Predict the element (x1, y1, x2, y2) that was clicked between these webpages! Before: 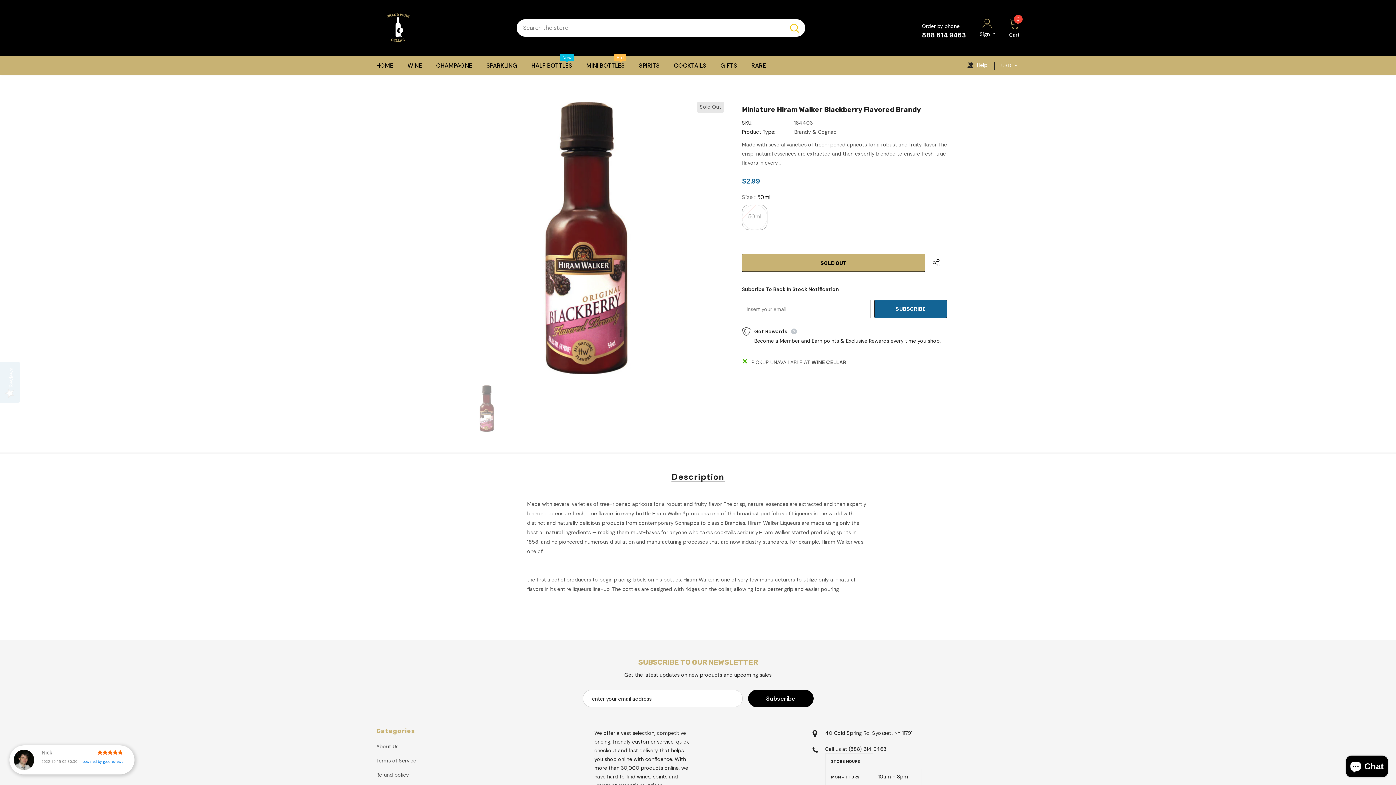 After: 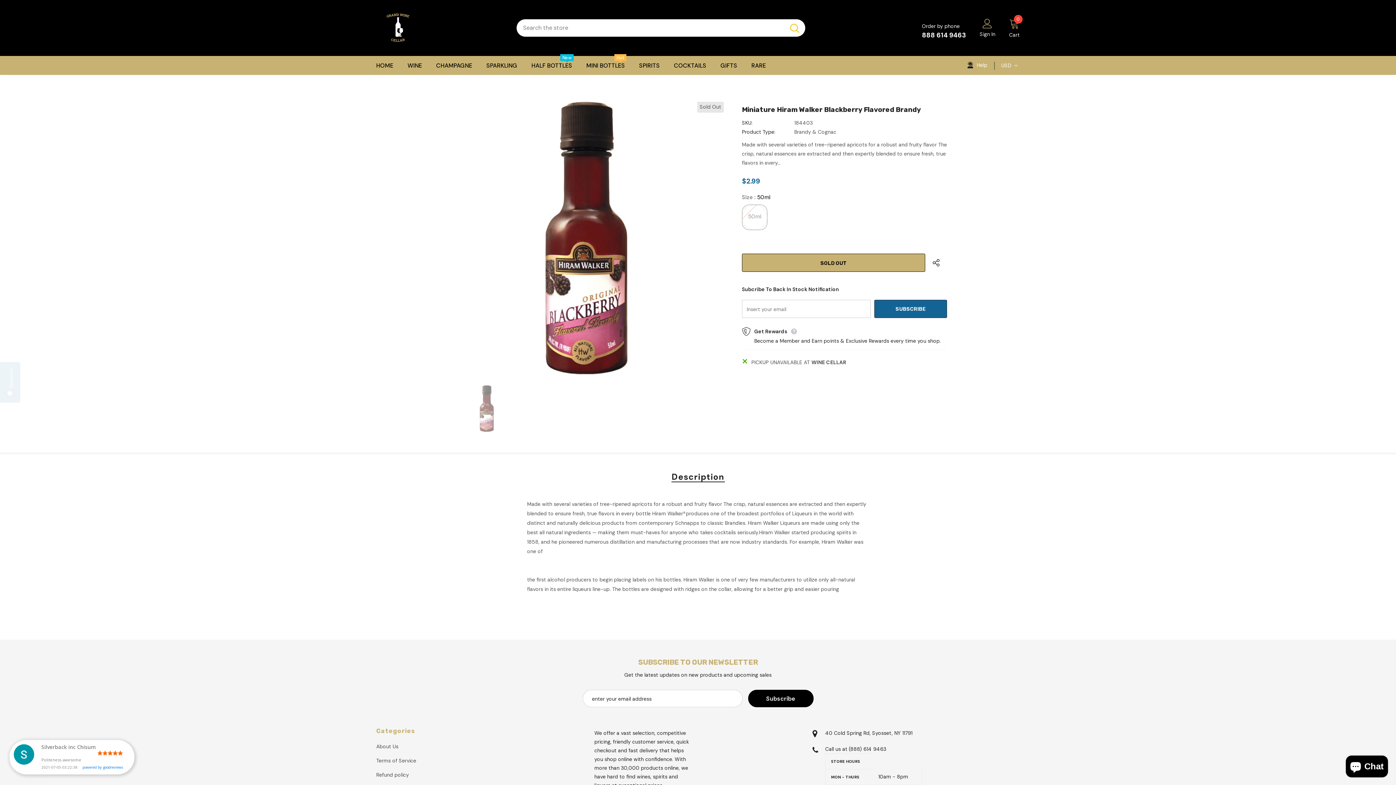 Action: label: Description bbox: (671, 472, 724, 481)